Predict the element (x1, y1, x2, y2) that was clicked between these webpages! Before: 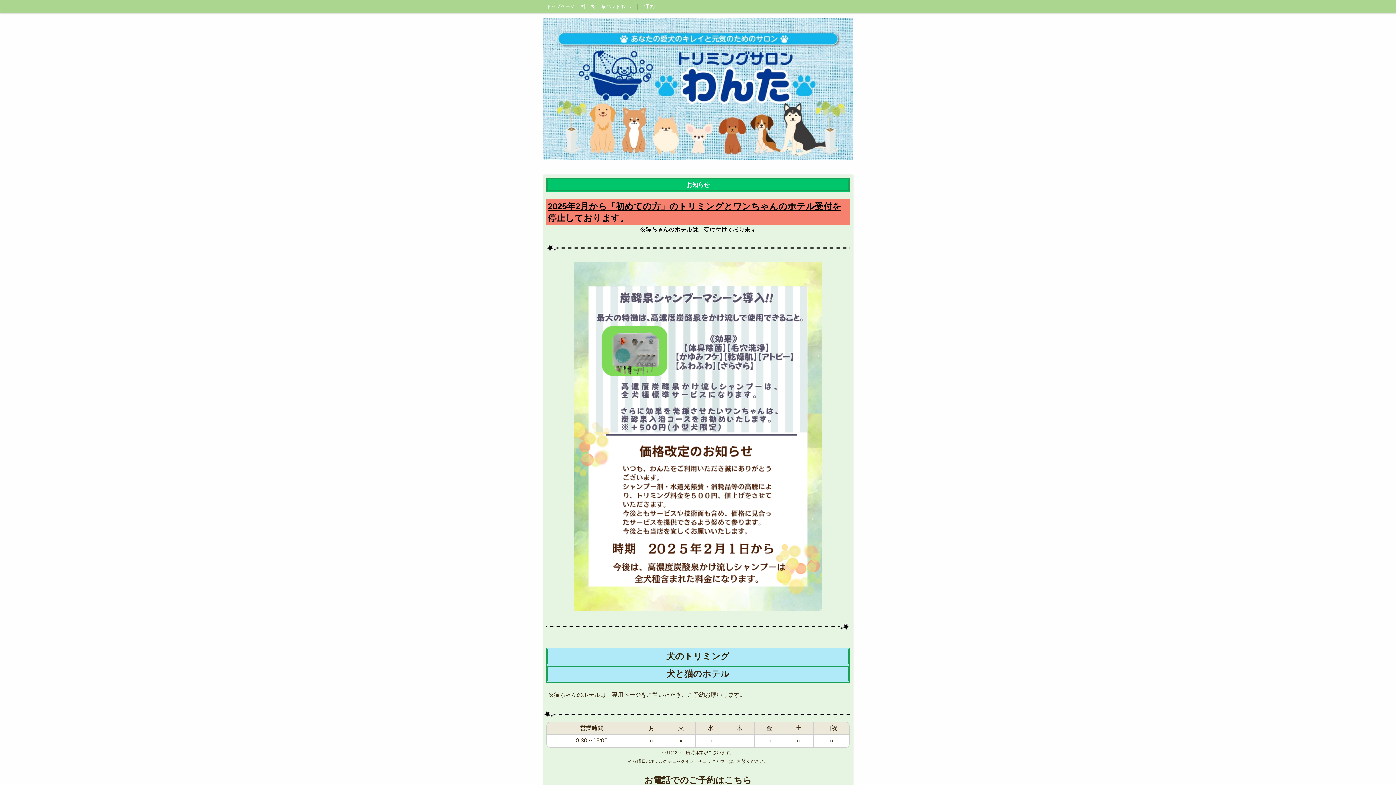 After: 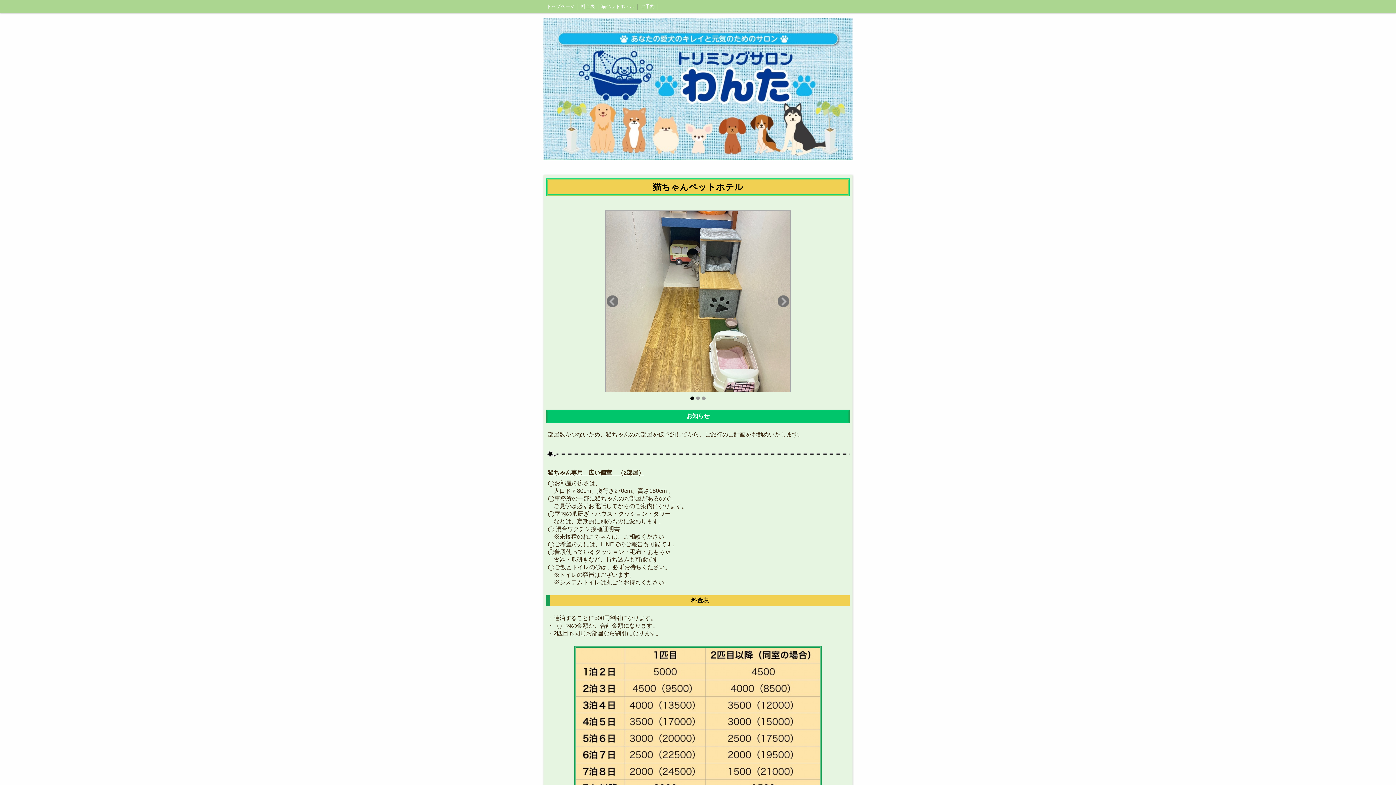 Action: label: 猫ペットホテル bbox: (598, 0, 637, 13)